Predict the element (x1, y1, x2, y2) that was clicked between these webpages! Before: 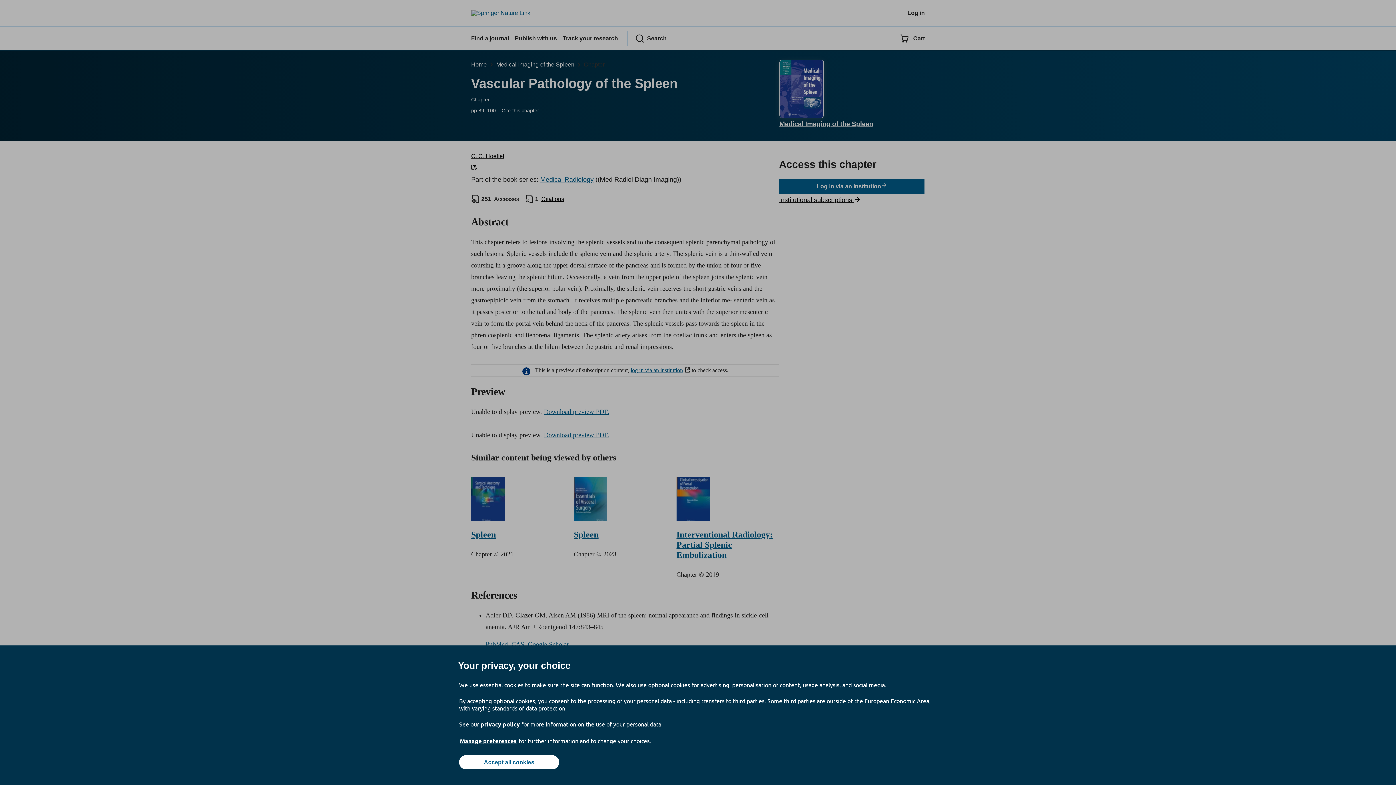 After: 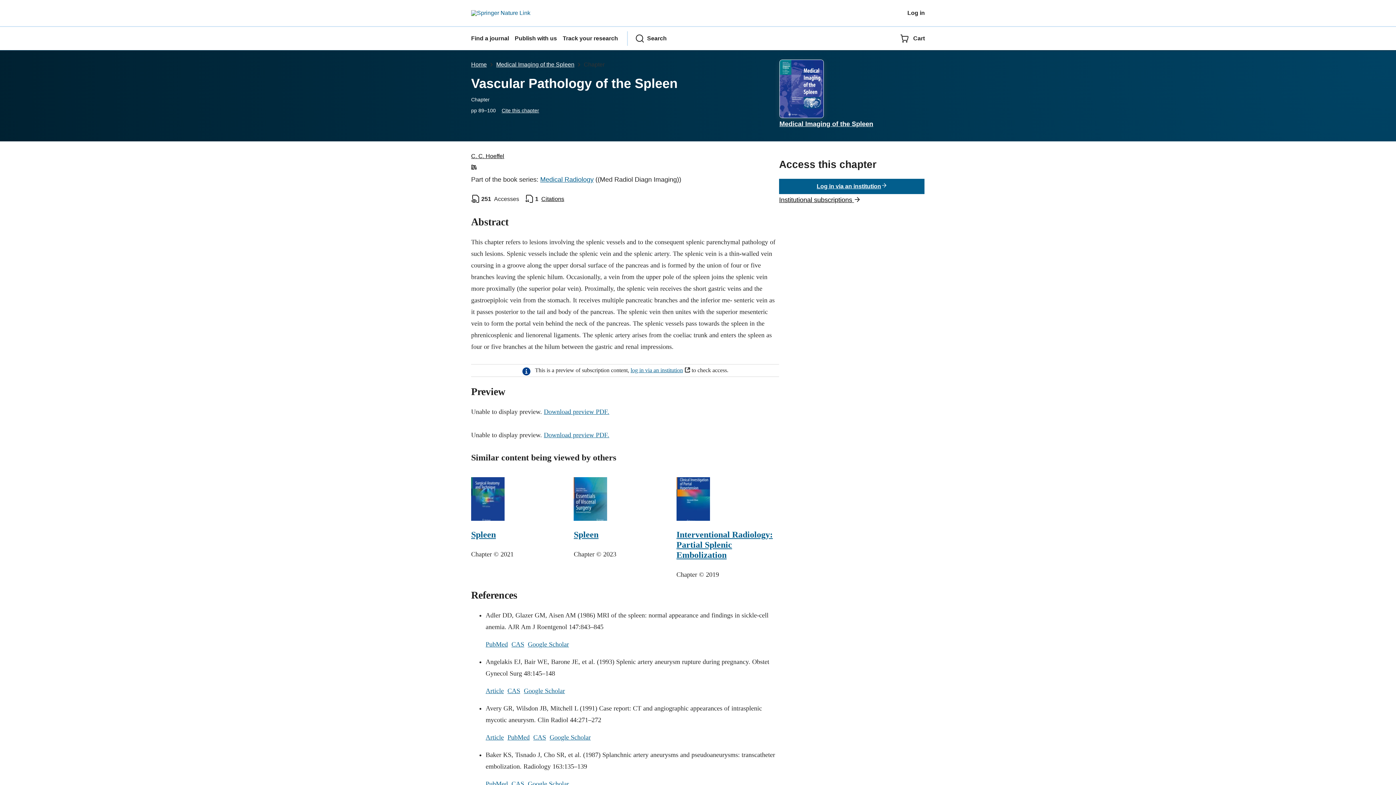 Action: bbox: (459, 755, 559, 769) label: Accept all cookies